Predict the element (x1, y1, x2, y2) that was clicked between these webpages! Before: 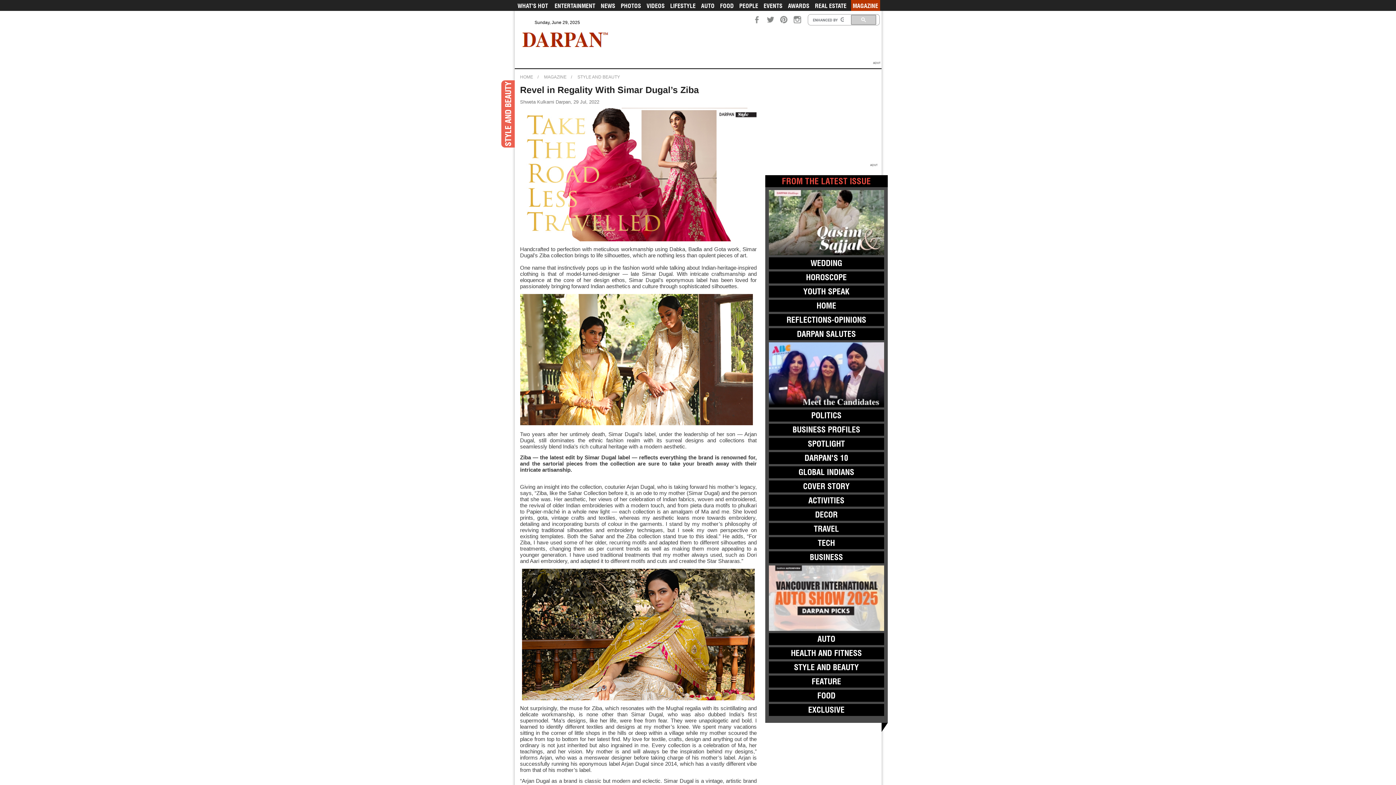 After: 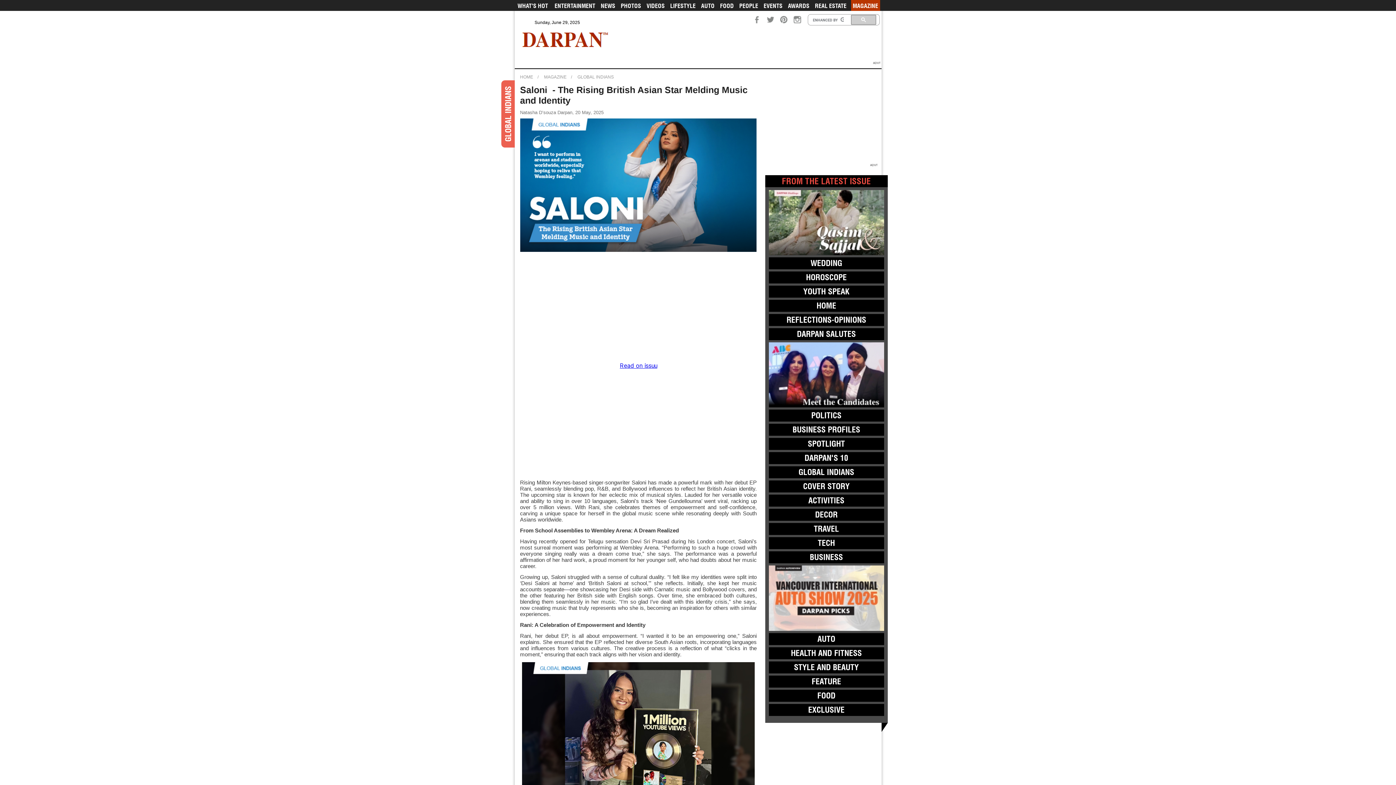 Action: bbox: (768, 466, 884, 478) label: GLOBAL INDIANS